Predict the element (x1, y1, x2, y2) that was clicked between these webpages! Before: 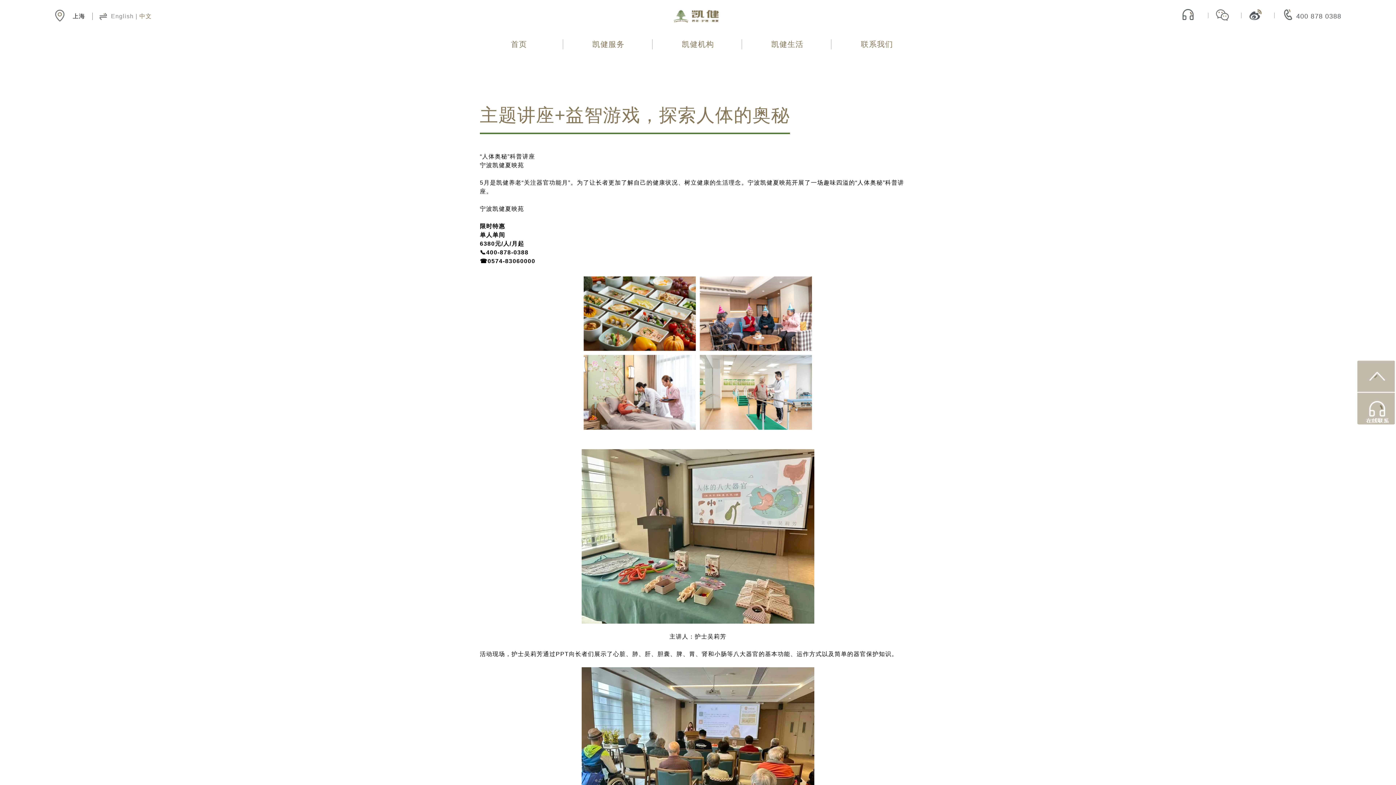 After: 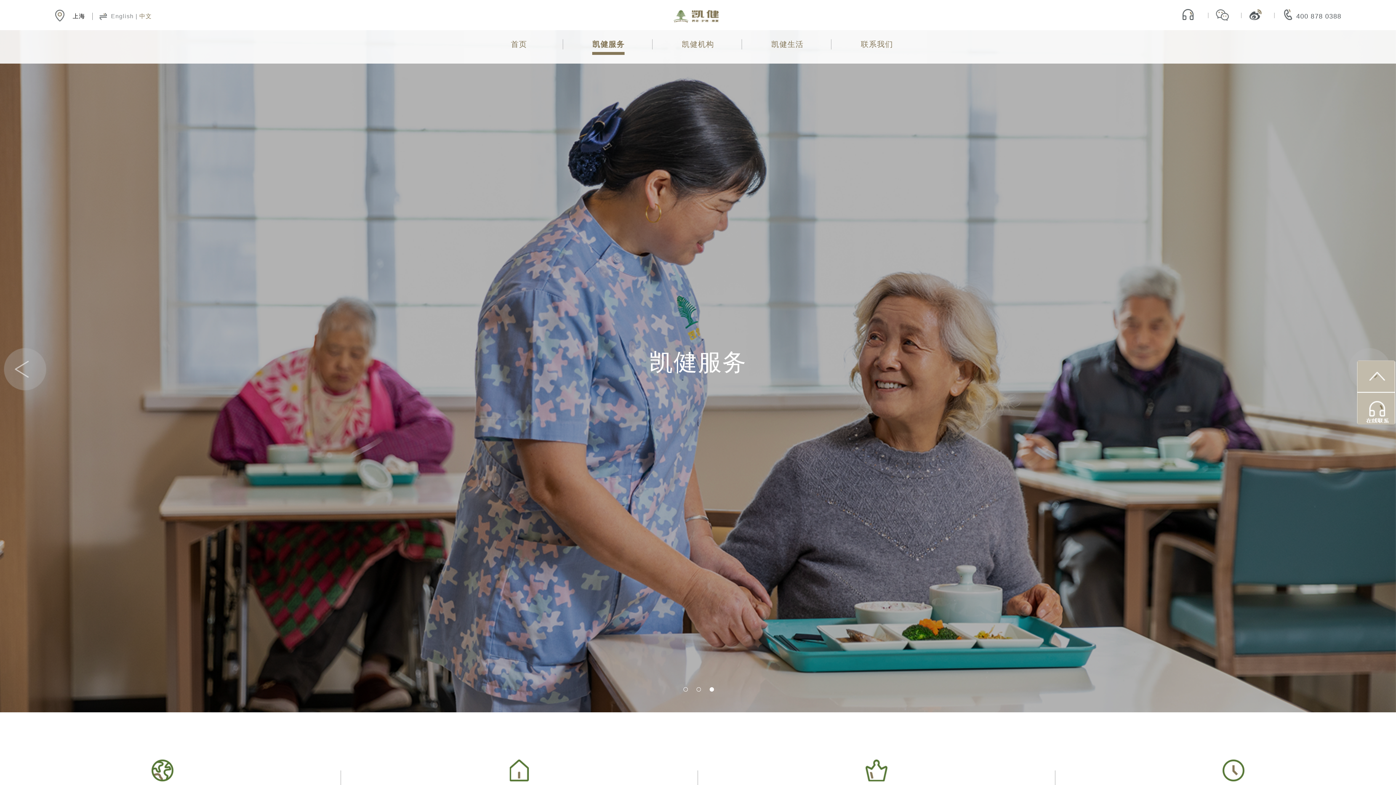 Action: label: 凯健服务 bbox: (592, 40, 624, 48)